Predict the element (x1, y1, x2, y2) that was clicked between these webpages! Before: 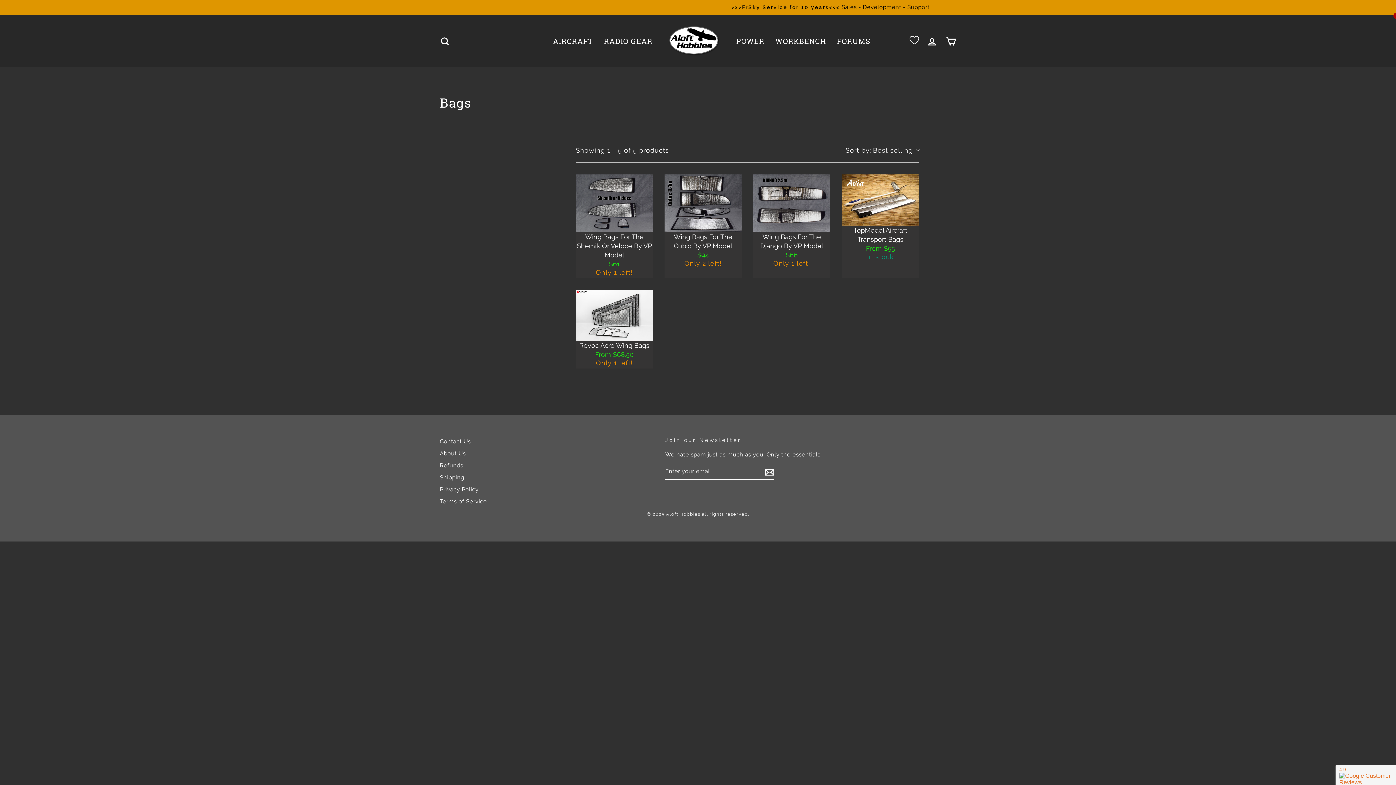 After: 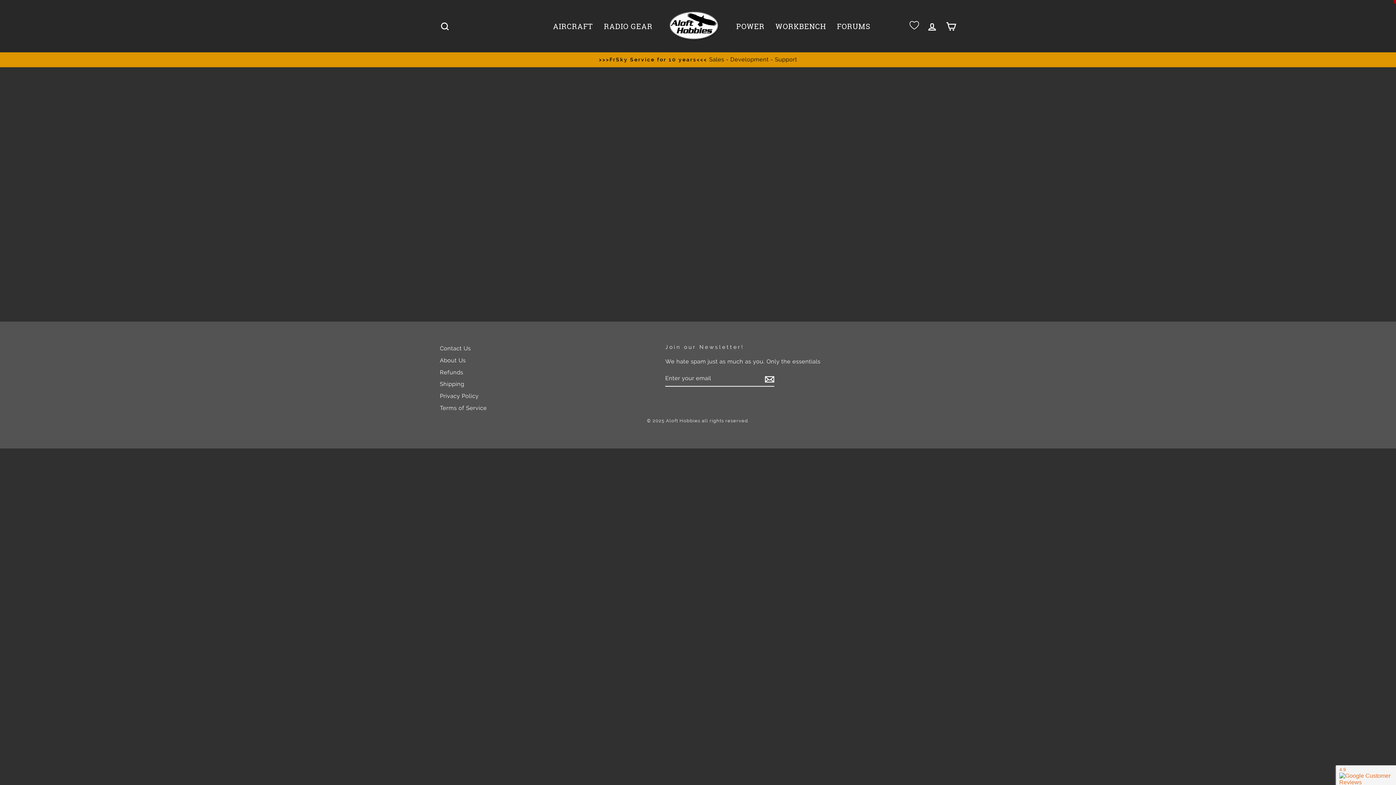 Action: bbox: (909, 35, 919, 46)